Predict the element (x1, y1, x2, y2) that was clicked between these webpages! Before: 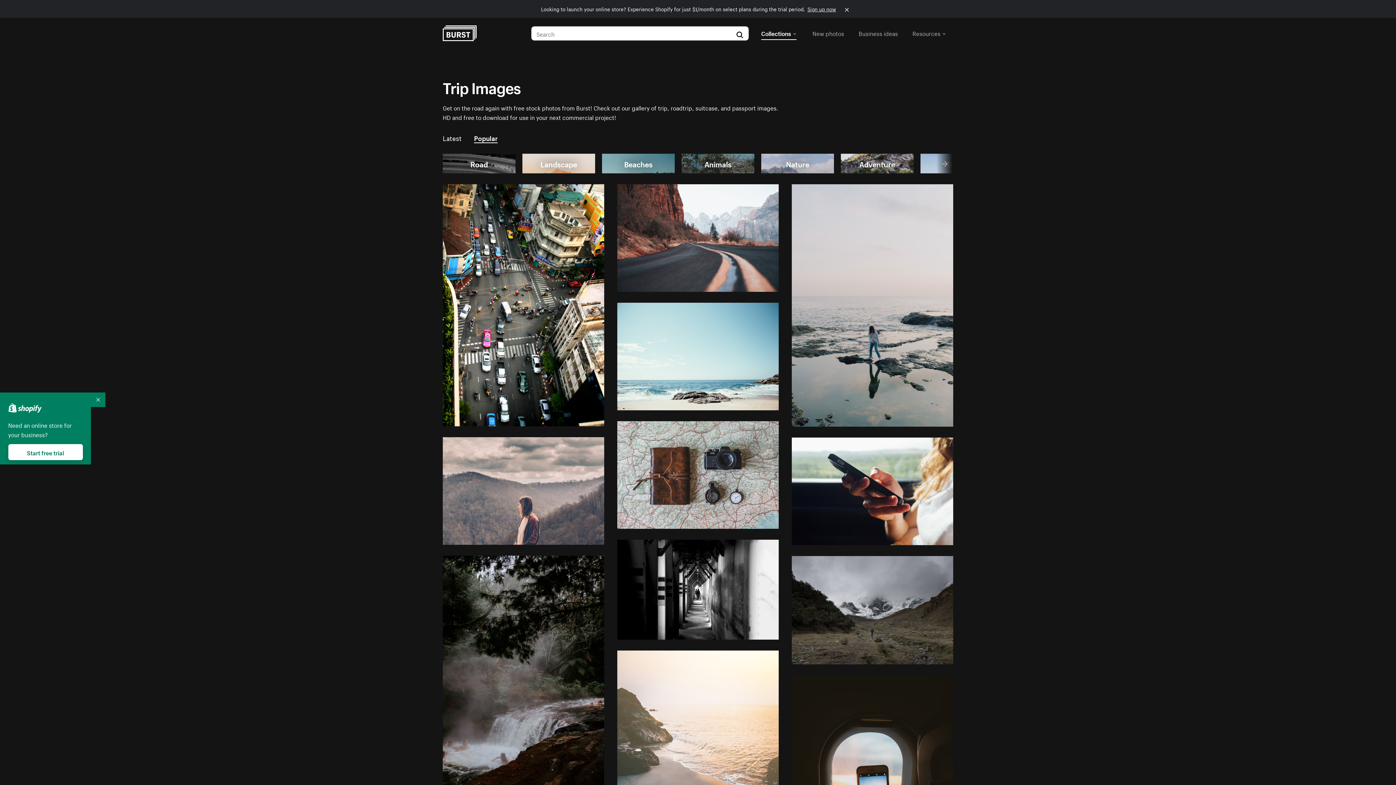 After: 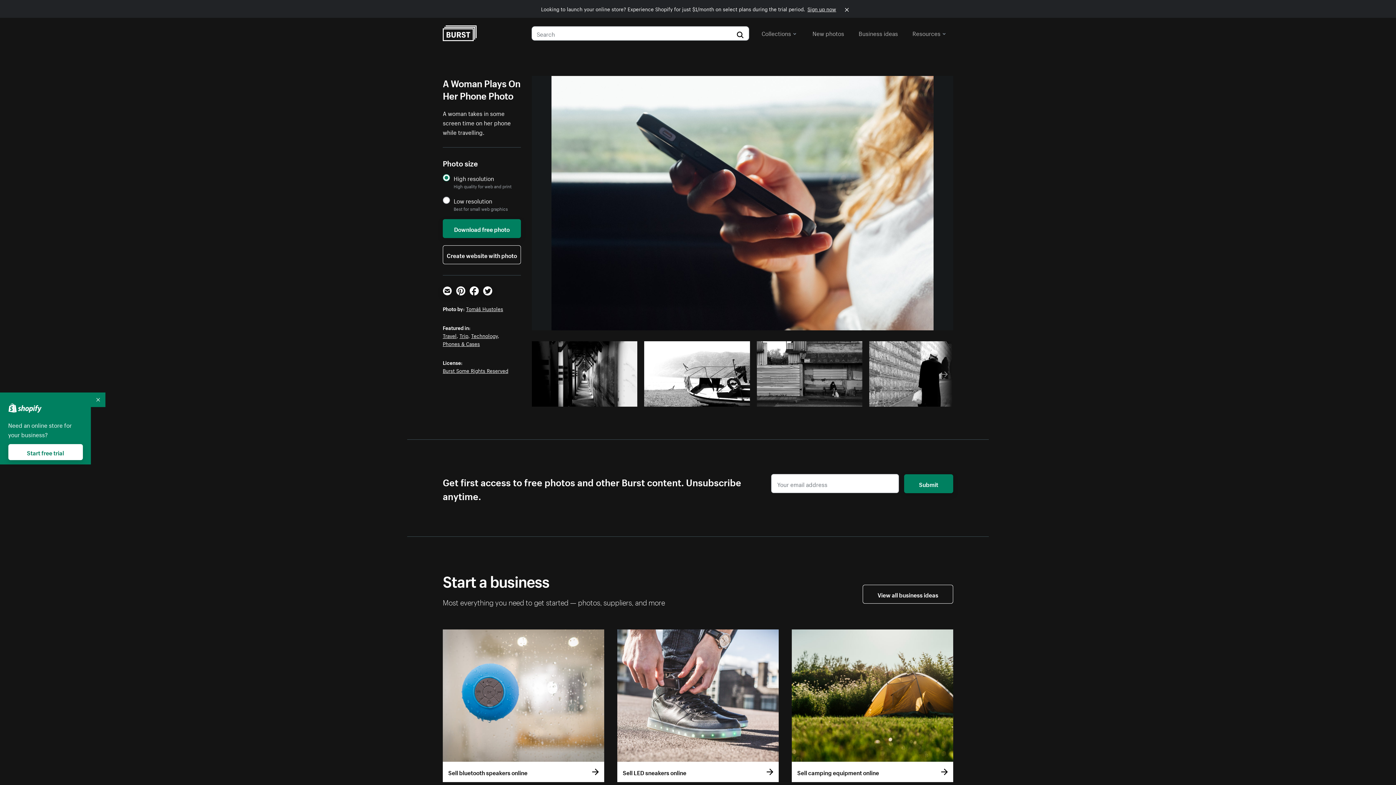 Action: bbox: (792, 437, 953, 545)